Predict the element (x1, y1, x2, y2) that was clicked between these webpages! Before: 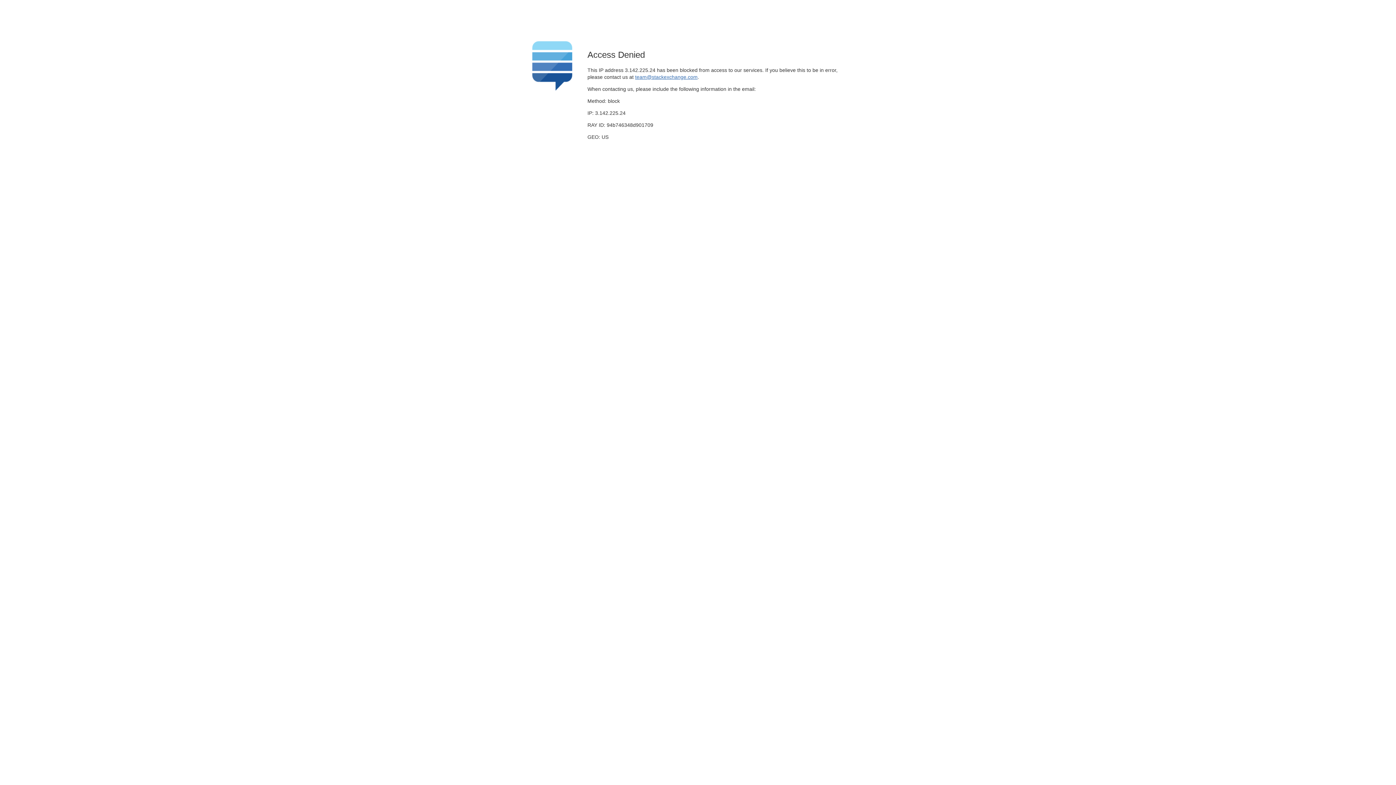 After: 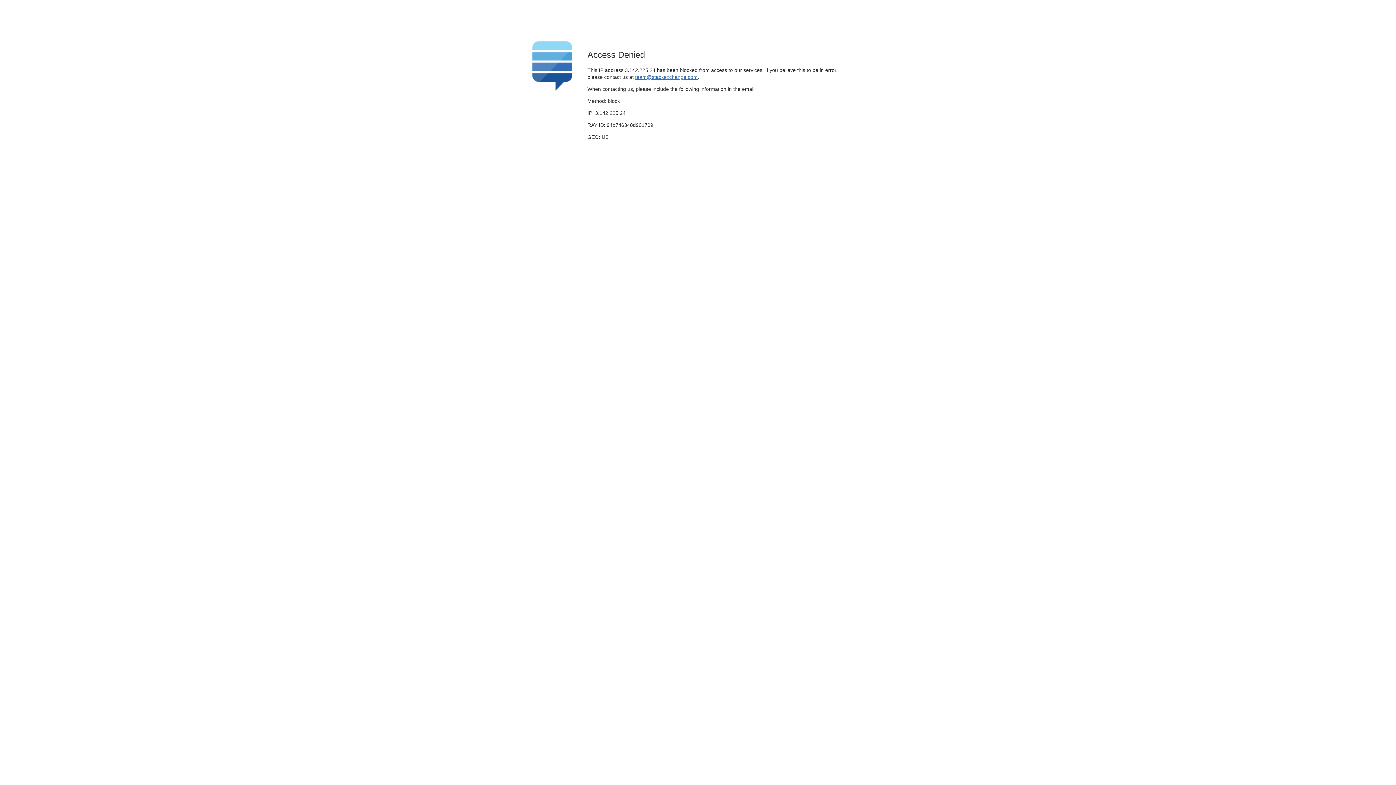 Action: bbox: (635, 74, 697, 79) label: team@stackexchange.com